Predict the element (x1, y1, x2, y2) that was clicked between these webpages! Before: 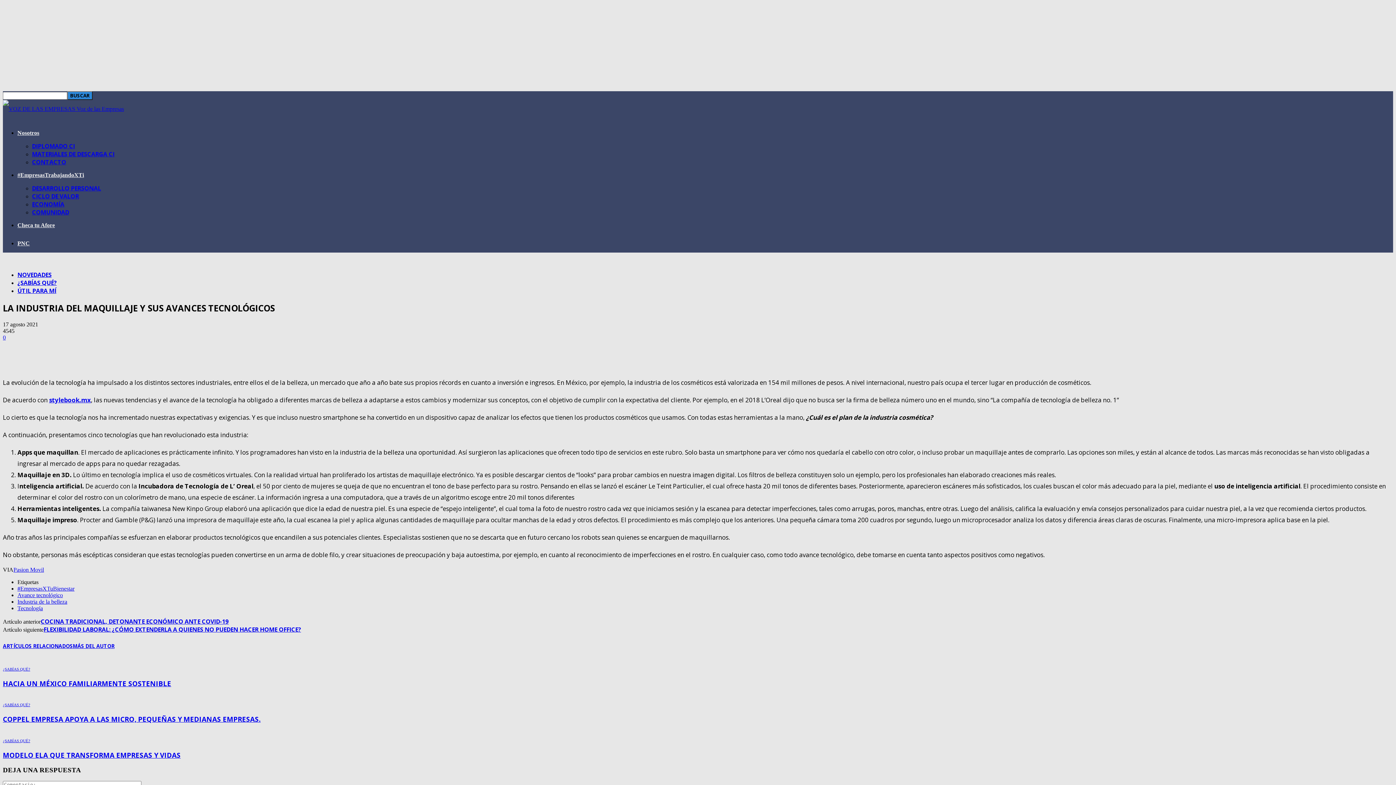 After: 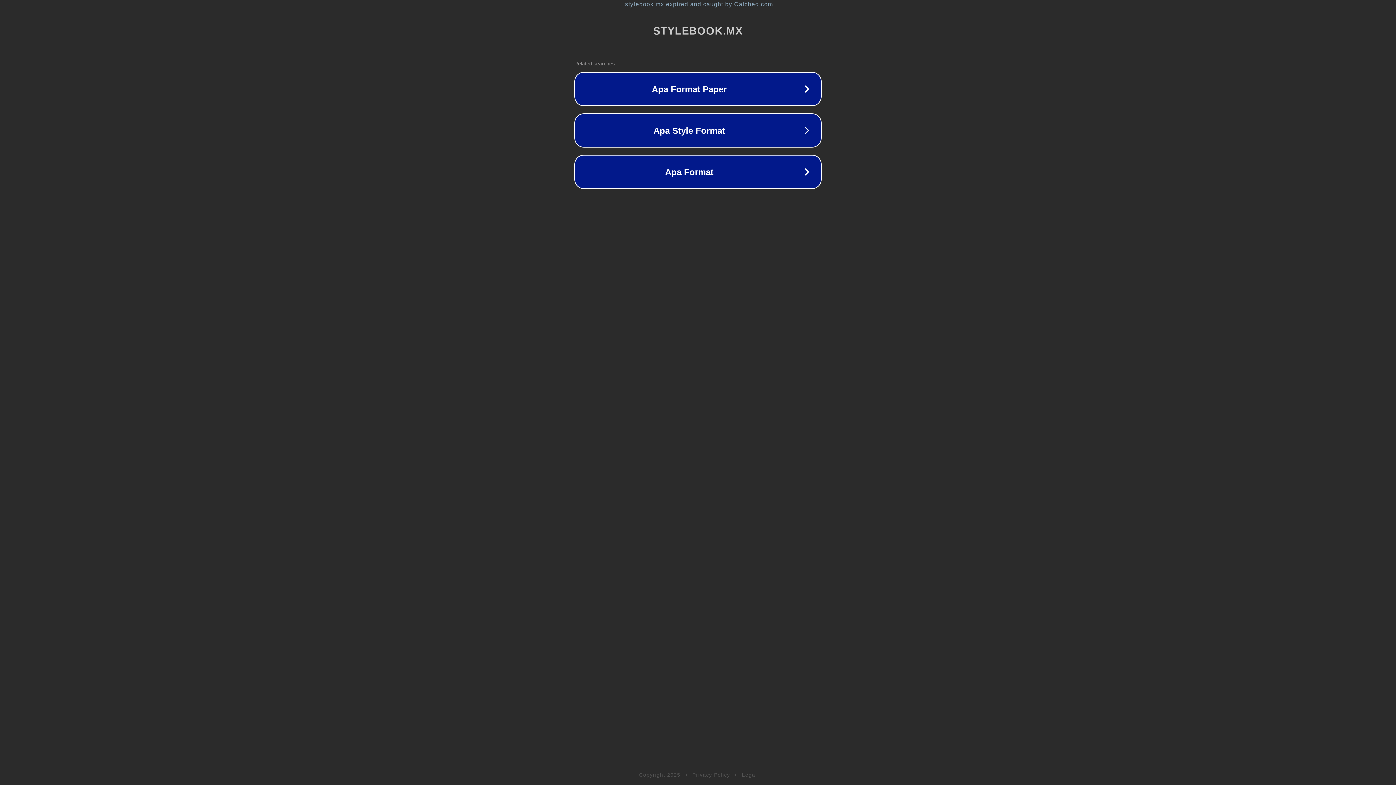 Action: bbox: (49, 395, 90, 404) label: stylebook.mx